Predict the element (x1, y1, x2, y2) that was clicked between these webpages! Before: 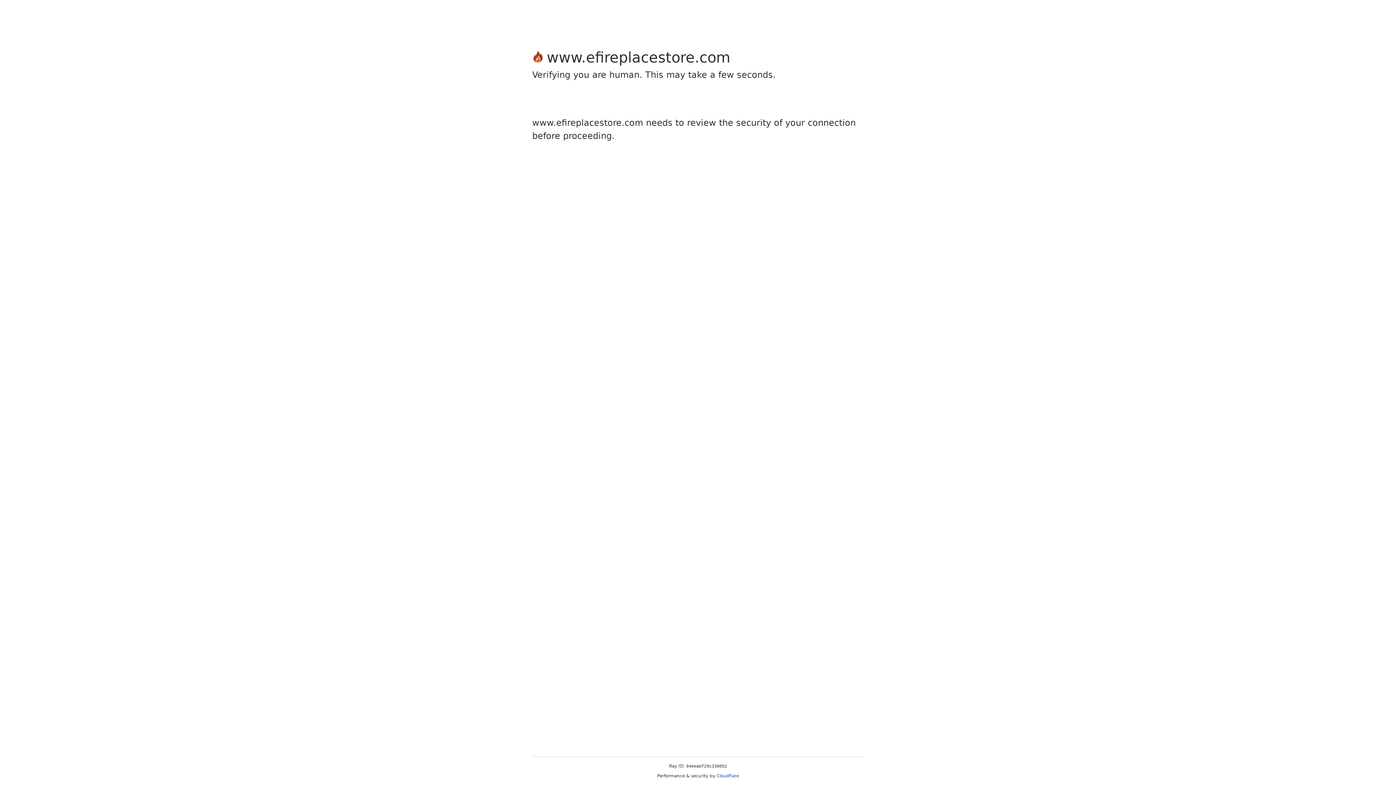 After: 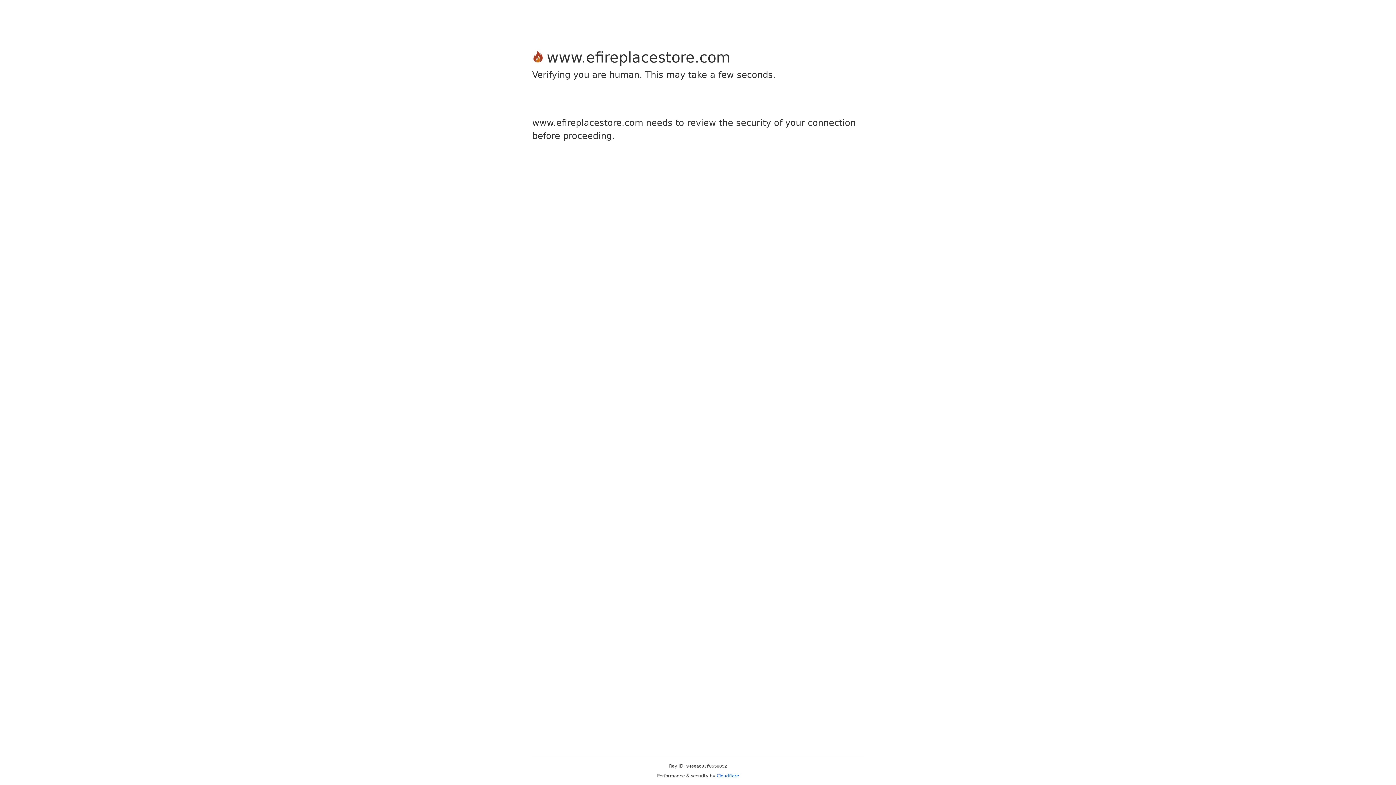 Action: label: Cloudflare bbox: (716, 773, 739, 778)